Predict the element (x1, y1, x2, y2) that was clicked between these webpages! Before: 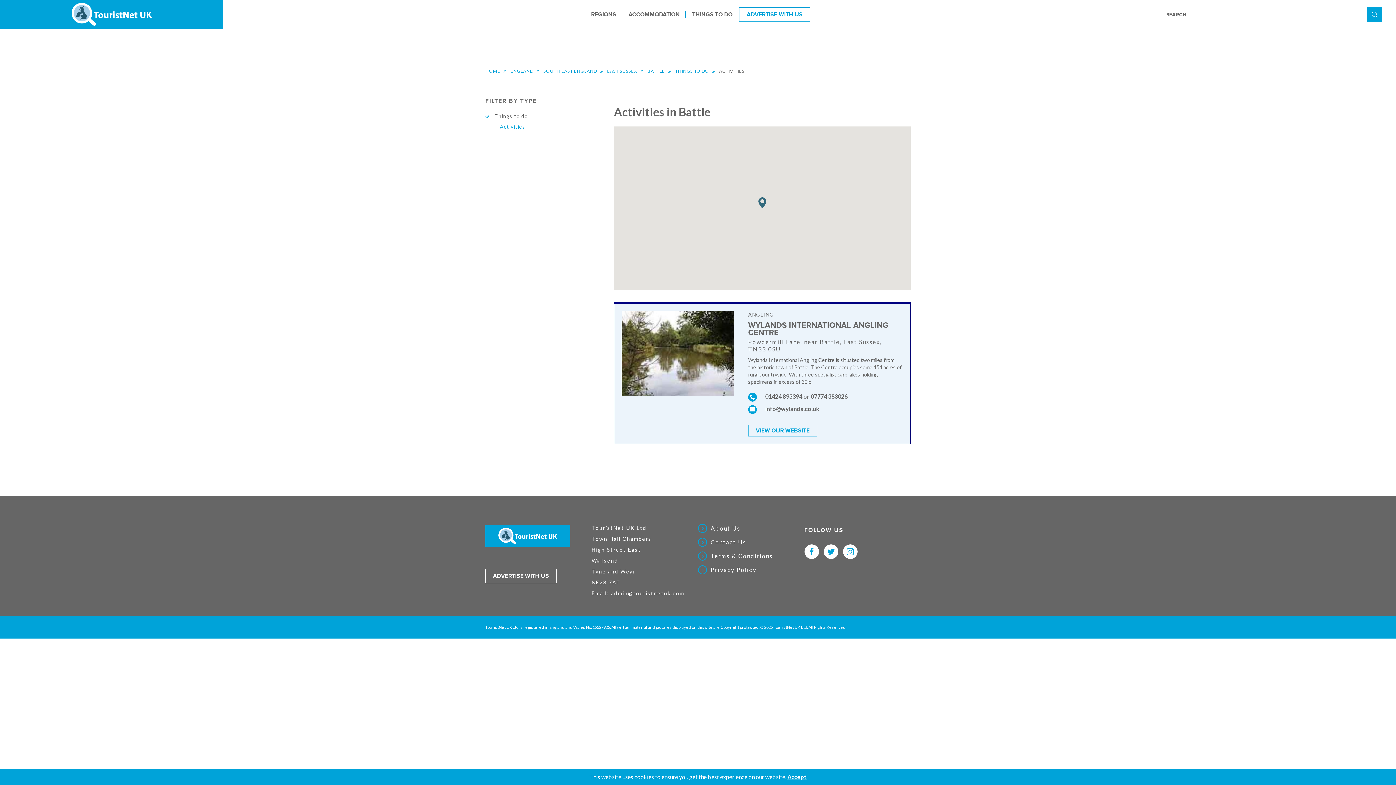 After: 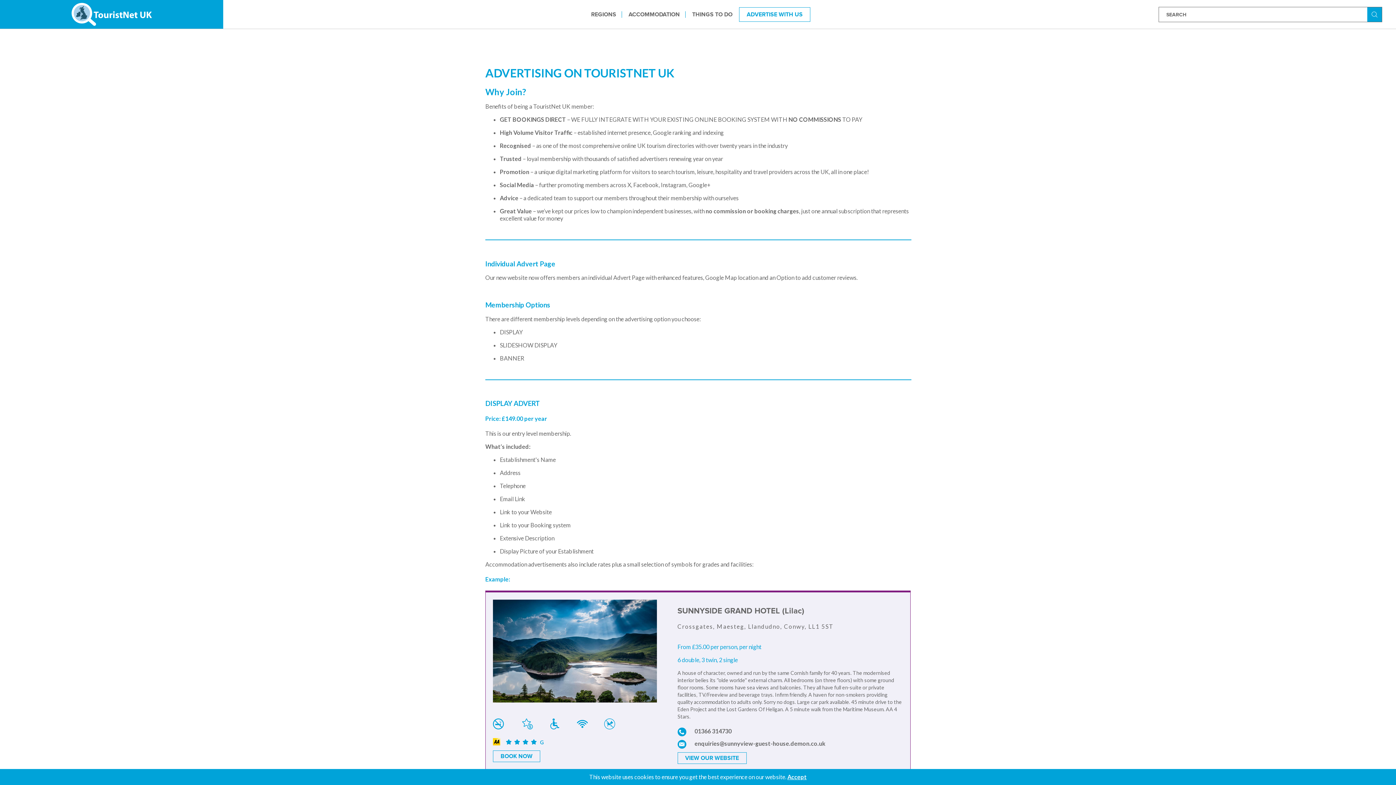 Action: bbox: (739, 7, 810, 21) label: ADVERTISE WITH US